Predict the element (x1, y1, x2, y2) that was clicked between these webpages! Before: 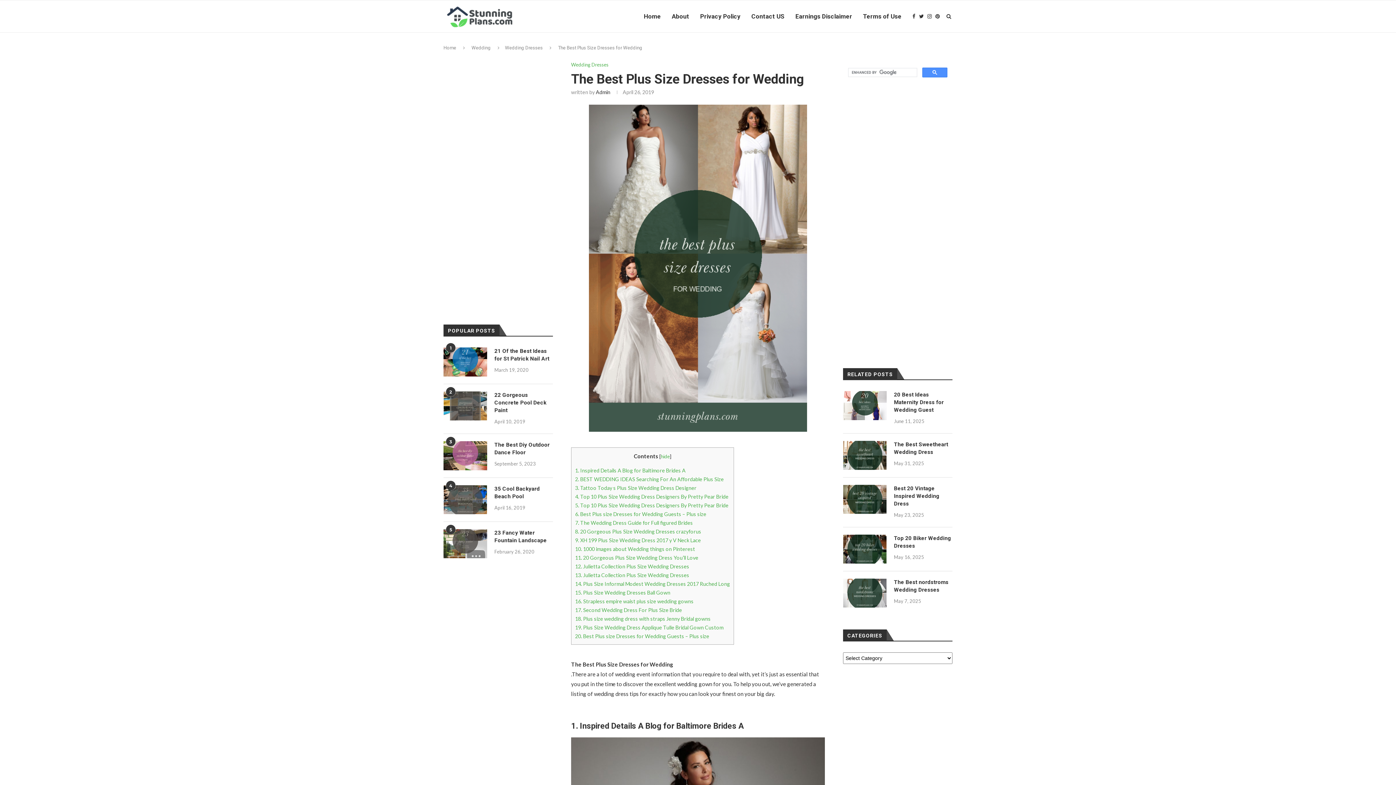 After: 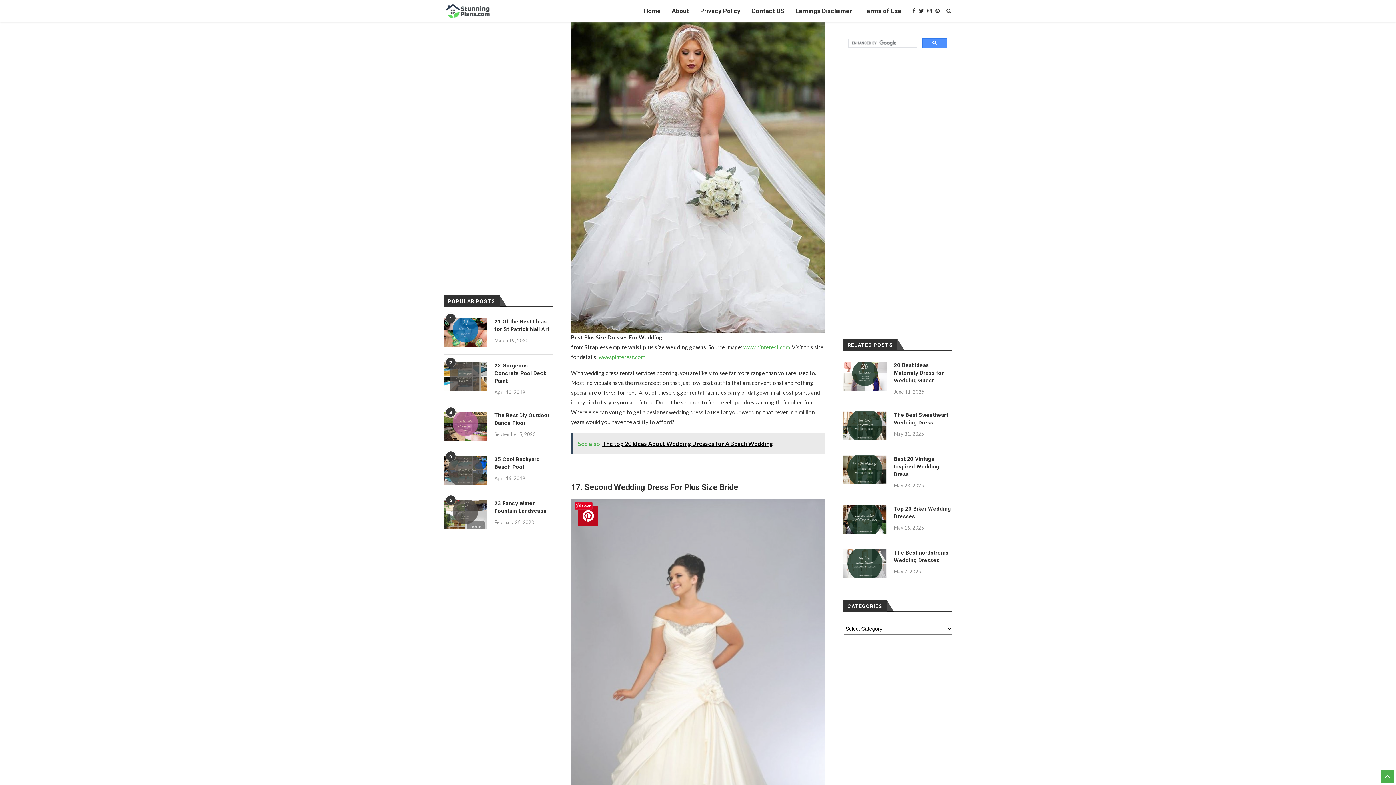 Action: bbox: (575, 598, 693, 604) label: 16. Strapless empire waist plus size wedding gowns